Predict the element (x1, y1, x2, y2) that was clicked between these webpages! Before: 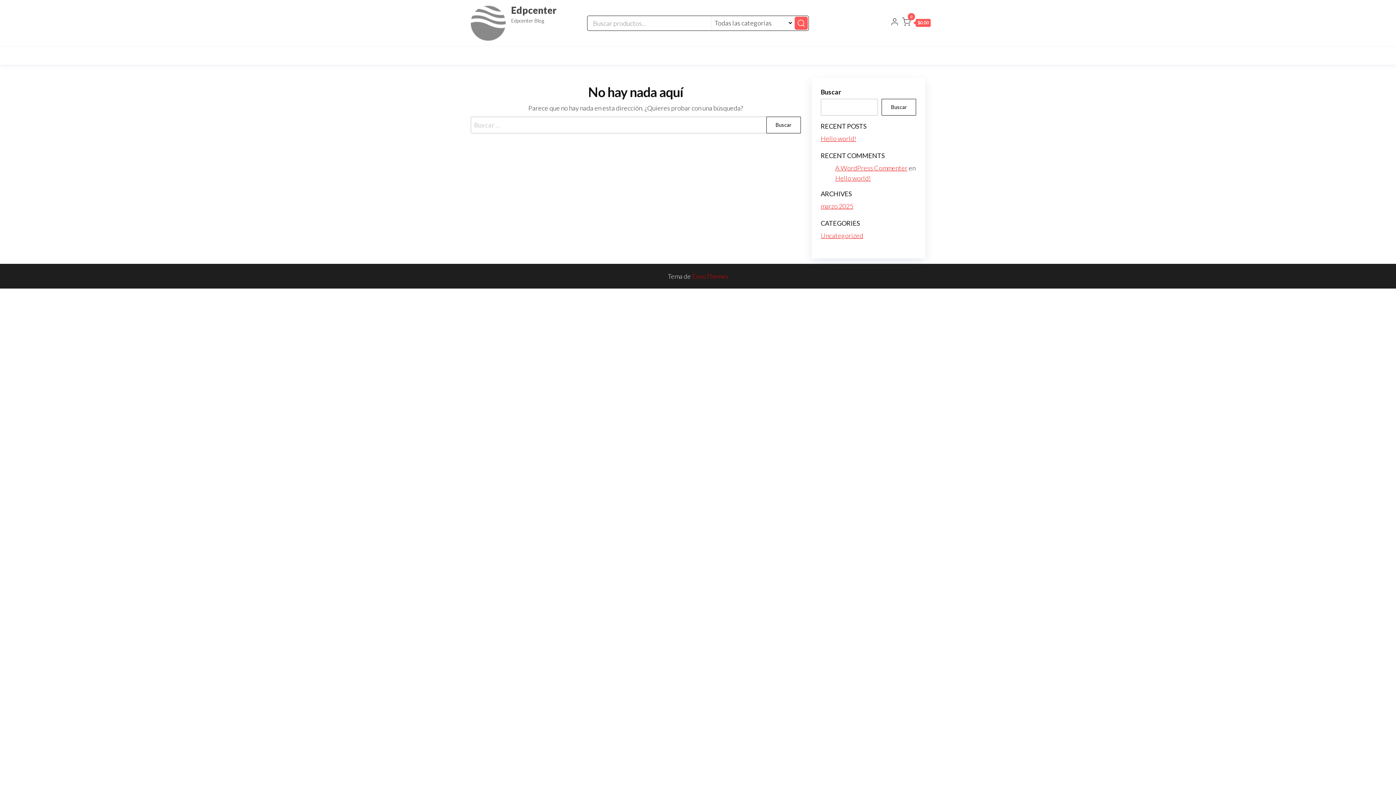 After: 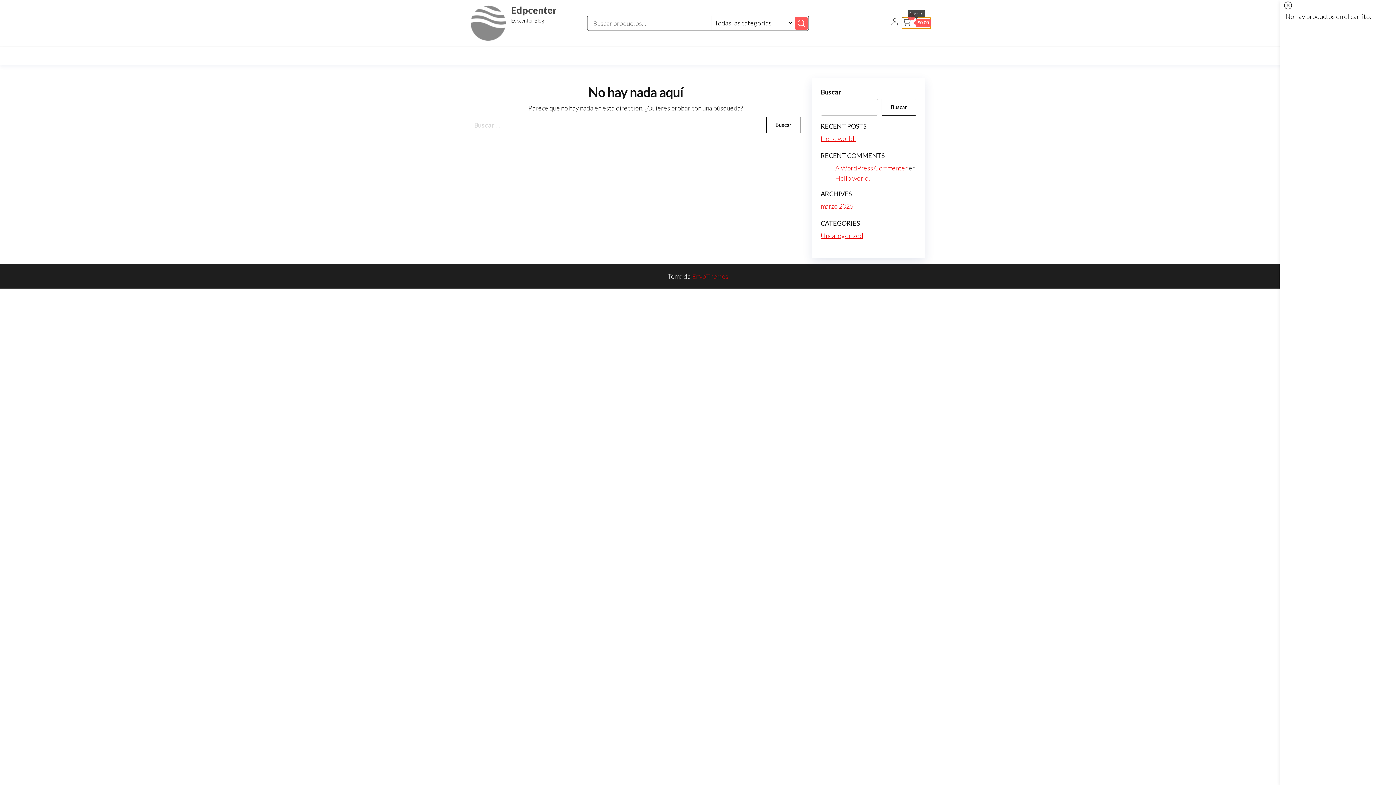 Action: bbox: (902, 17, 930, 28) label: 0
$0.00